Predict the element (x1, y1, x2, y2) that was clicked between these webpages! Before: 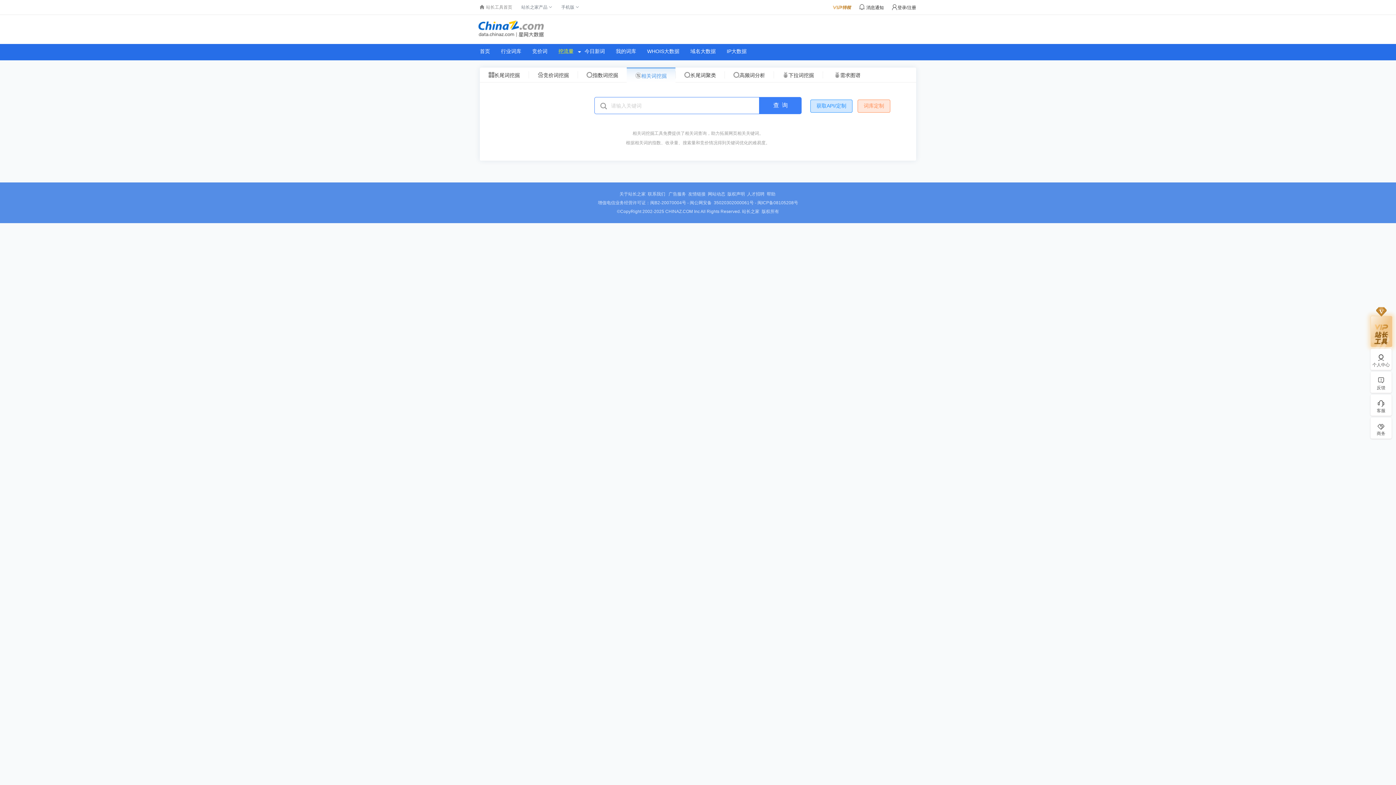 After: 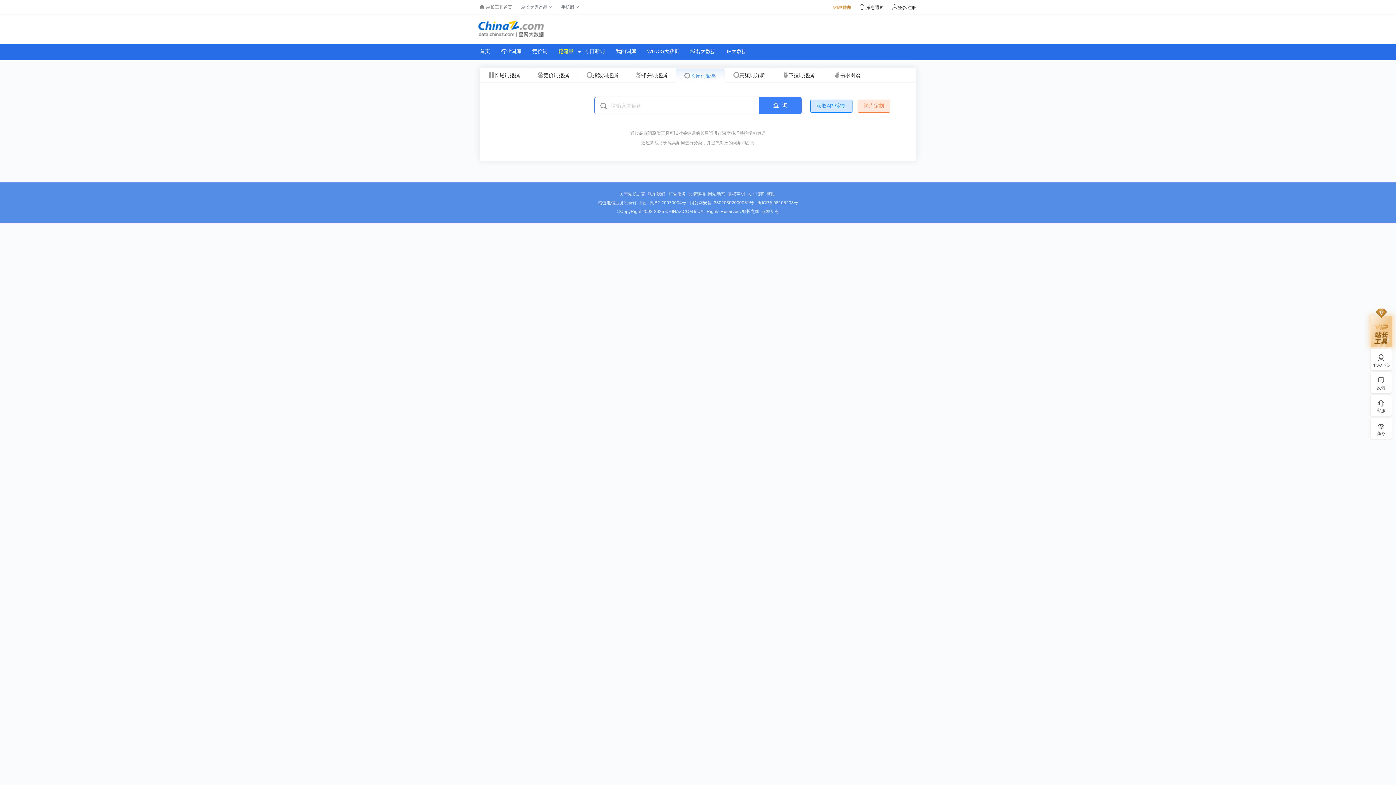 Action: bbox: (675, 71, 724, 78) label: 长尾词聚类